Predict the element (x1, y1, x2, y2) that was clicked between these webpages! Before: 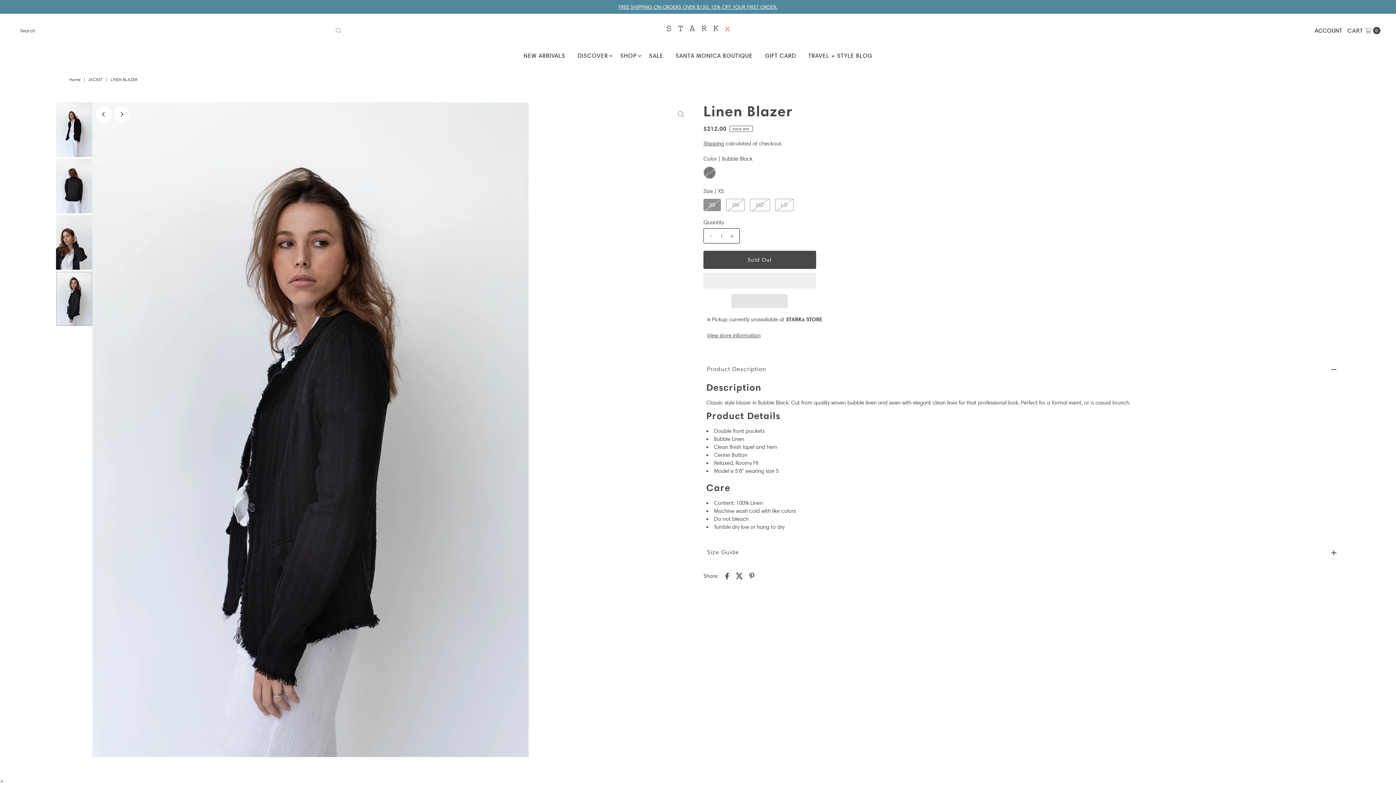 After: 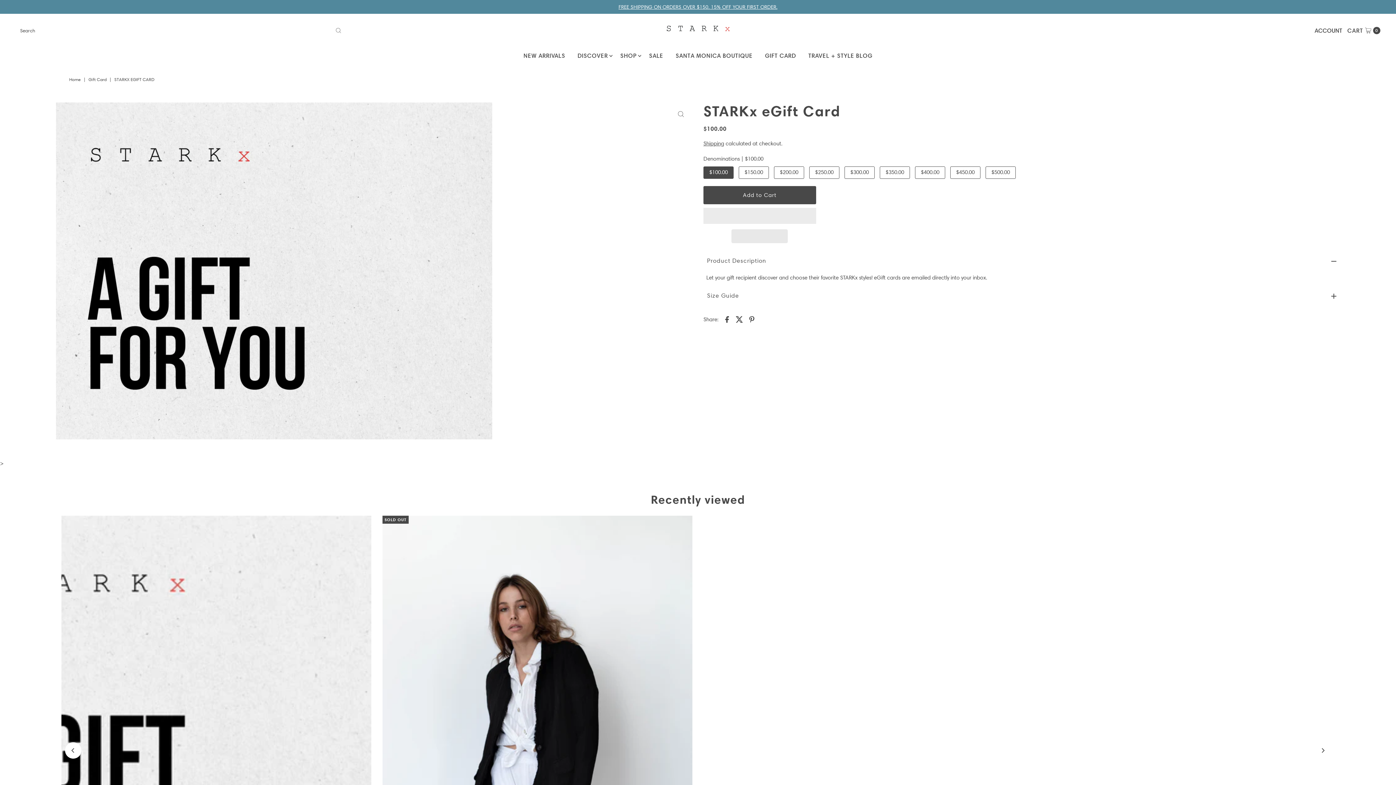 Action: label: GIFT CARD bbox: (759, 46, 801, 64)